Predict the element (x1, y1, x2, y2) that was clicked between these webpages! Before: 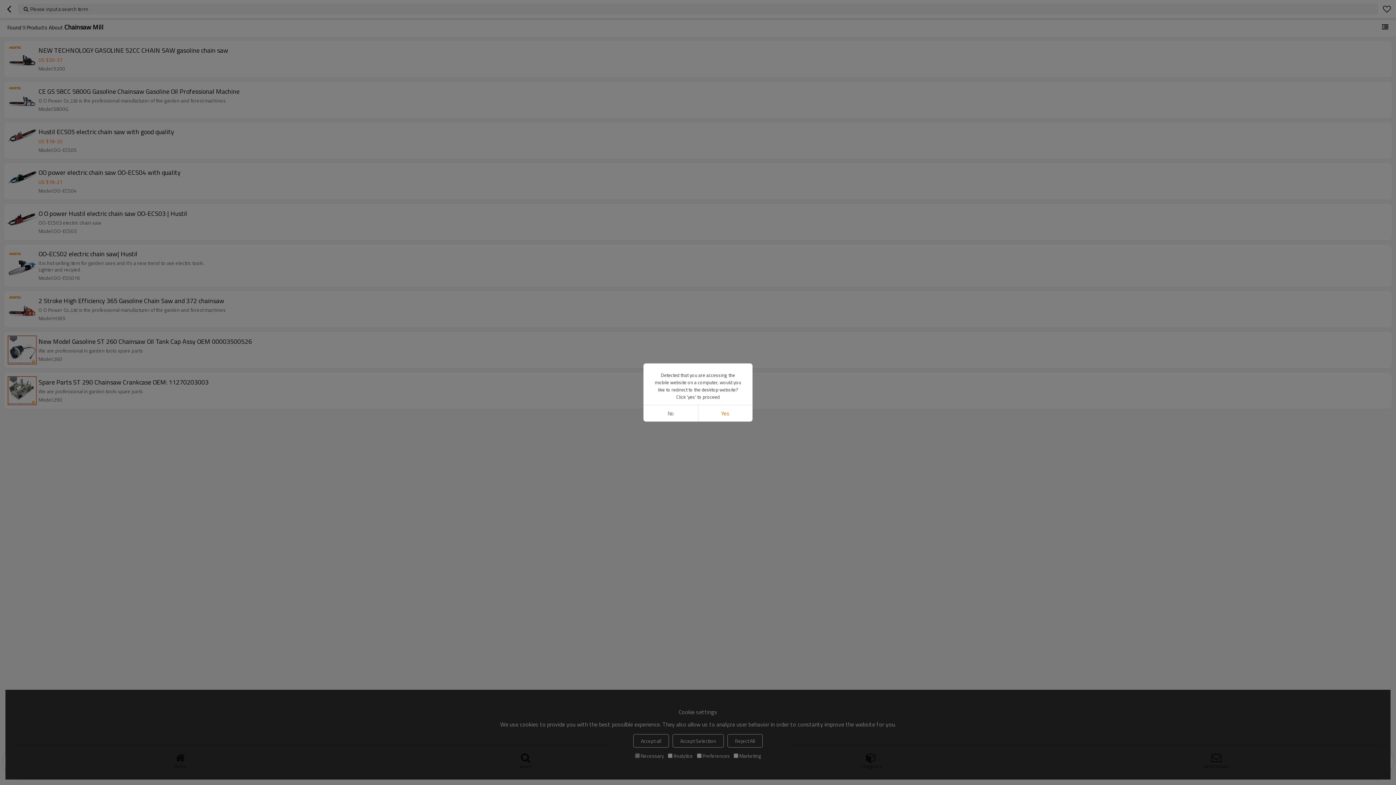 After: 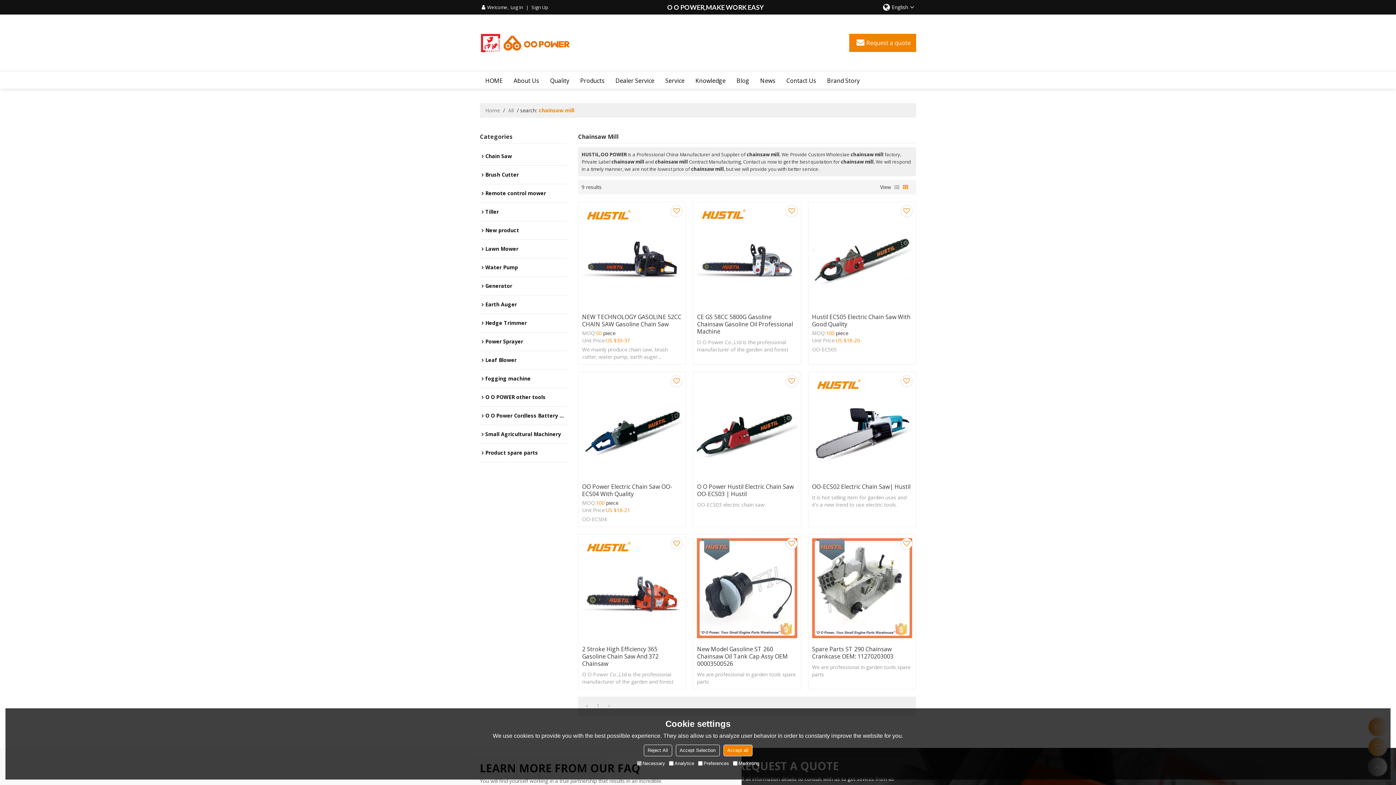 Action: bbox: (698, 405, 752, 421) label: Yes